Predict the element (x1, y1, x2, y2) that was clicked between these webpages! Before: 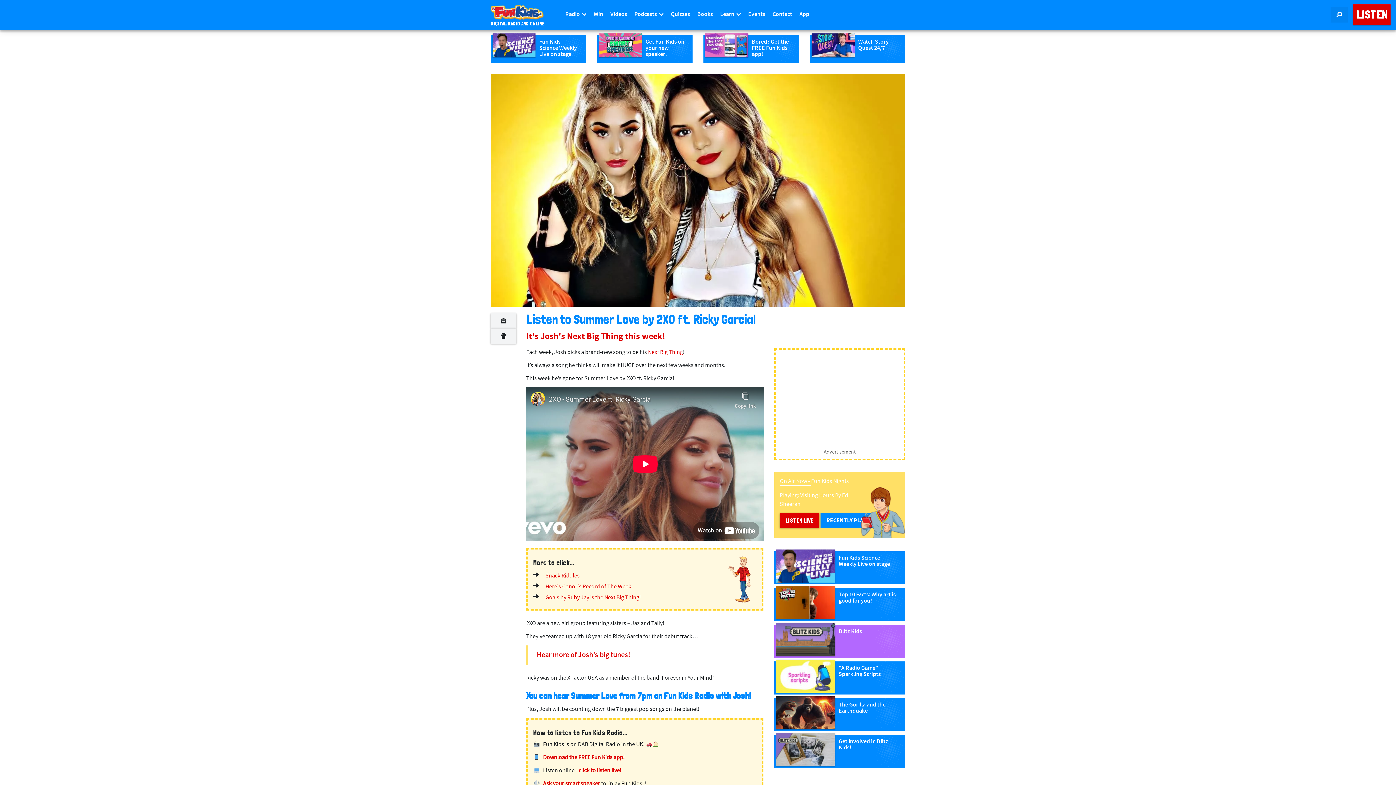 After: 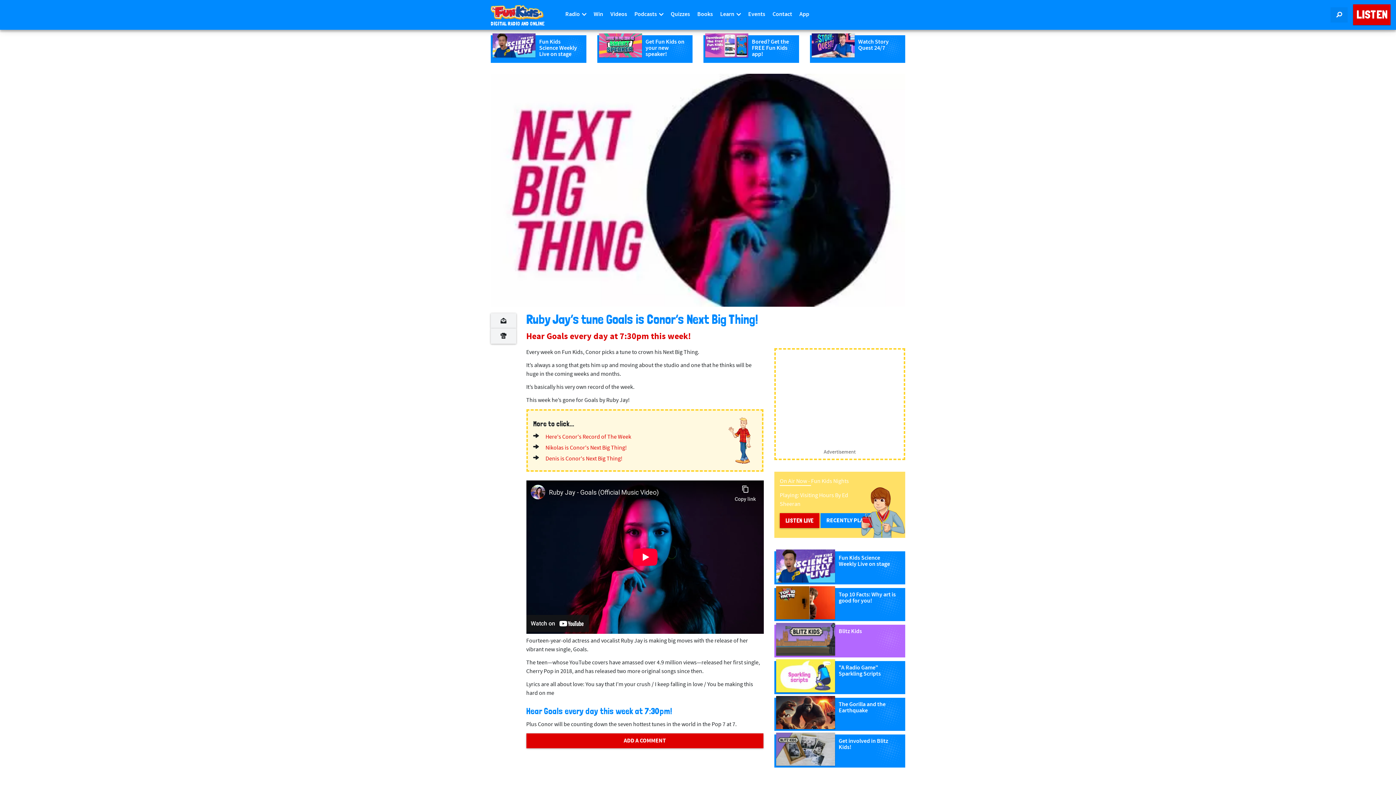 Action: label: Goals by Ruby Jay is the Next Big Thing! bbox: (540, 594, 641, 601)